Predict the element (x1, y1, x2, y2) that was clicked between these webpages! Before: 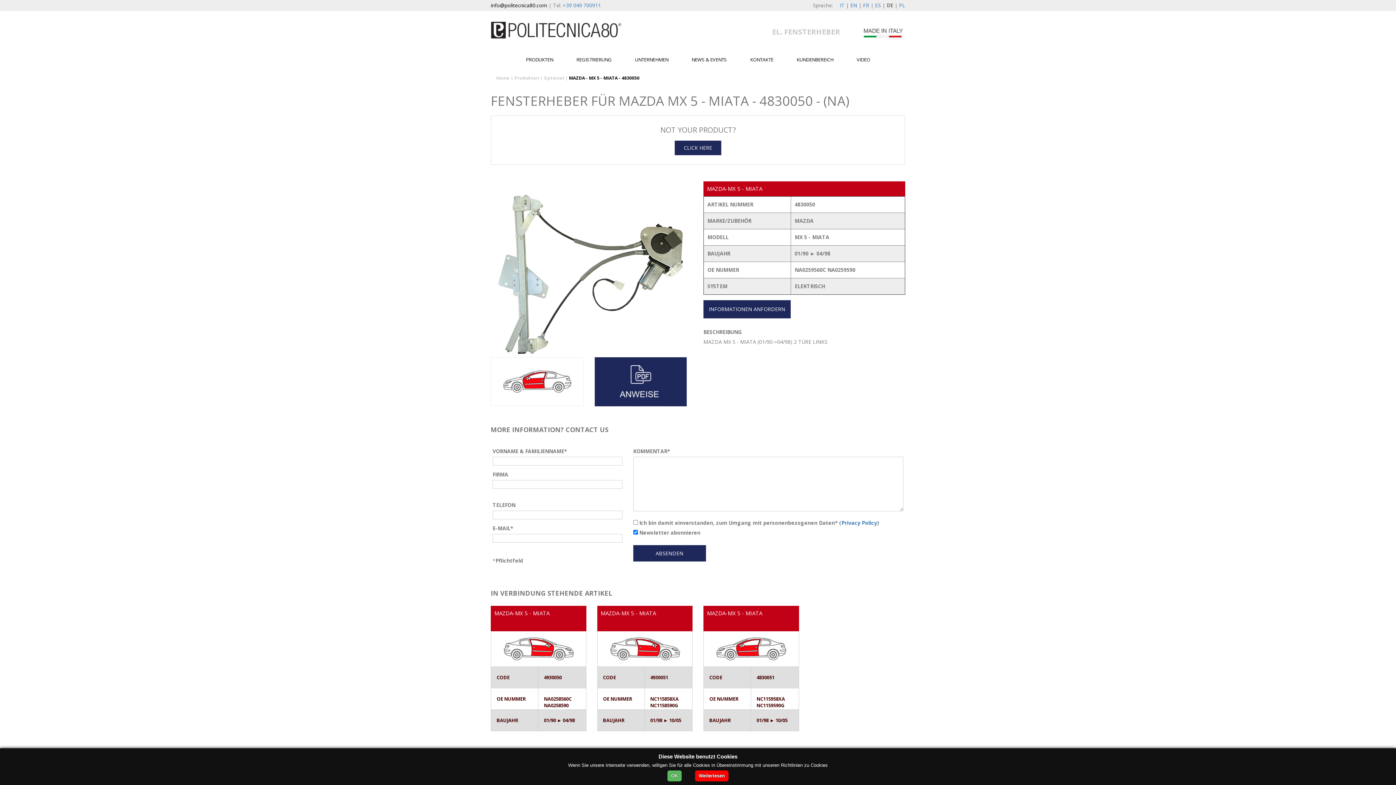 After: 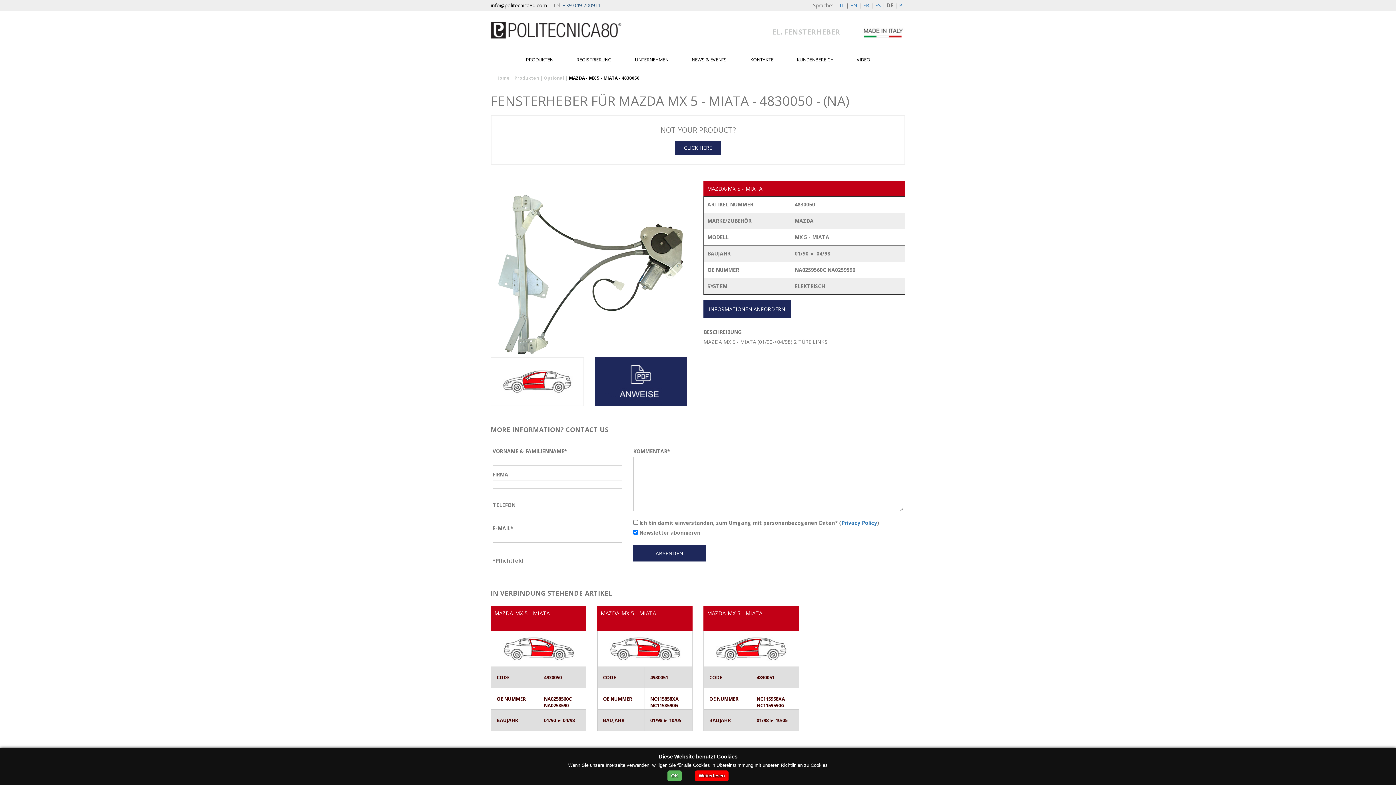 Action: label: +39 049 700911 bbox: (562, 1, 601, 8)